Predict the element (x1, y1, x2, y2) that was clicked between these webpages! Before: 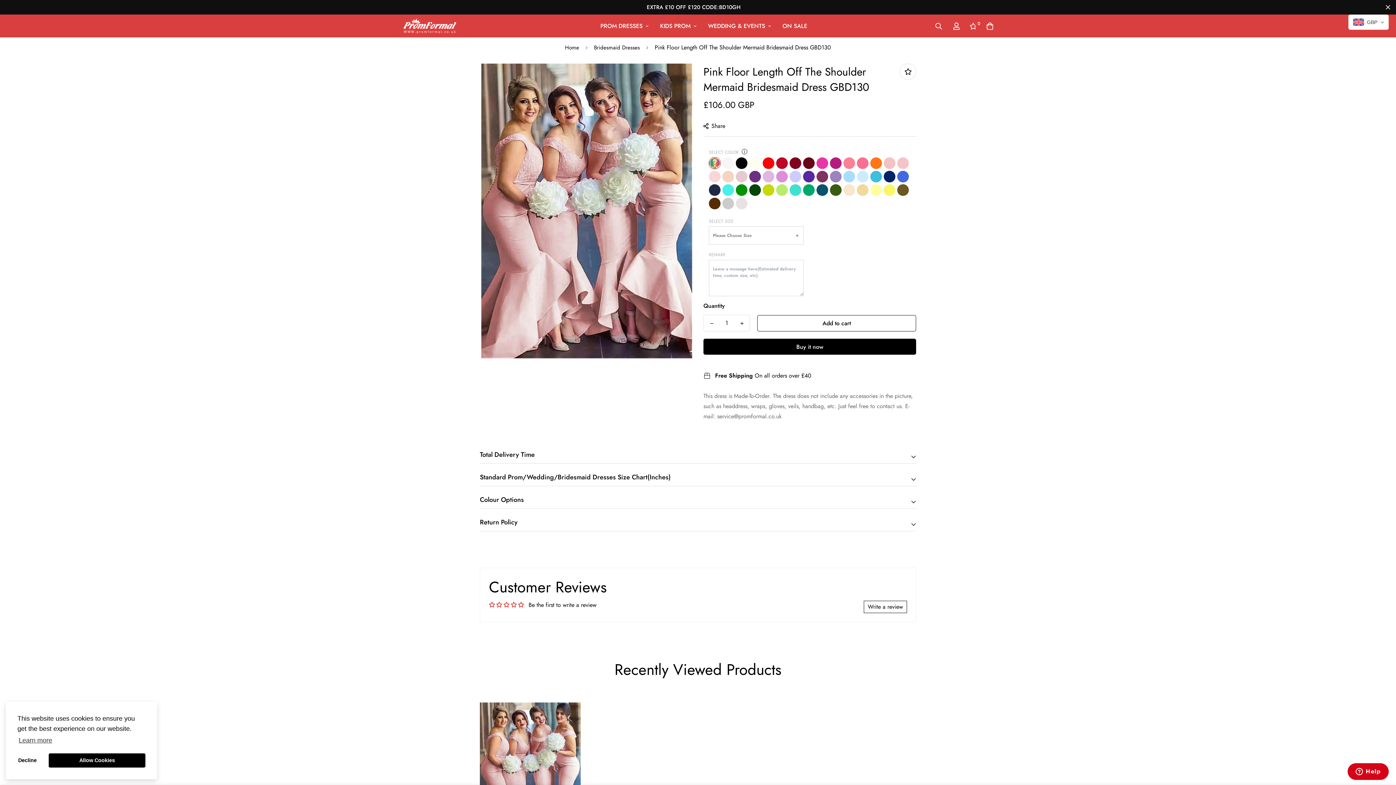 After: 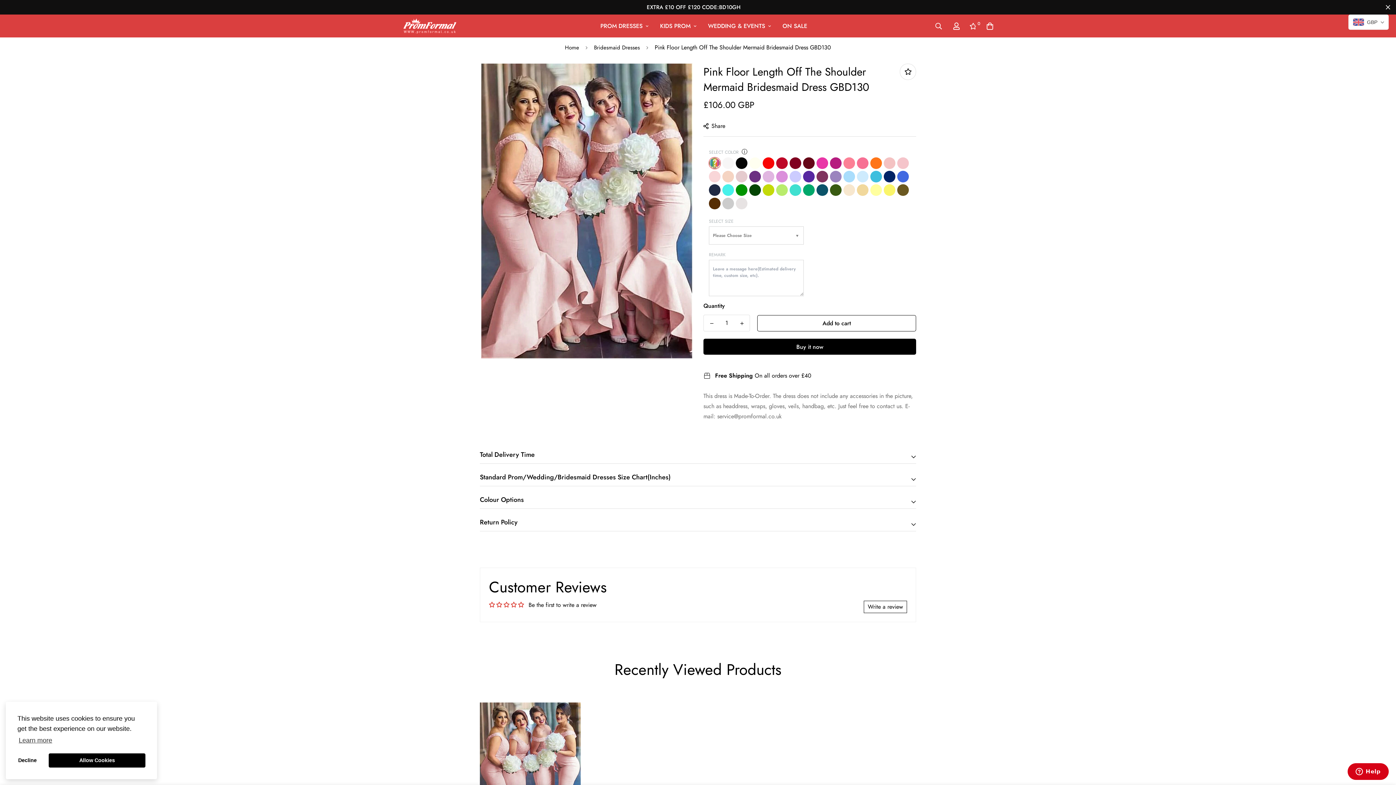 Action: label: Decrease quantity of Pink Floor Length Off The Shoulder Mermaid Bridesmaid Dress GBD130 by one bbox: (704, 315, 719, 332)